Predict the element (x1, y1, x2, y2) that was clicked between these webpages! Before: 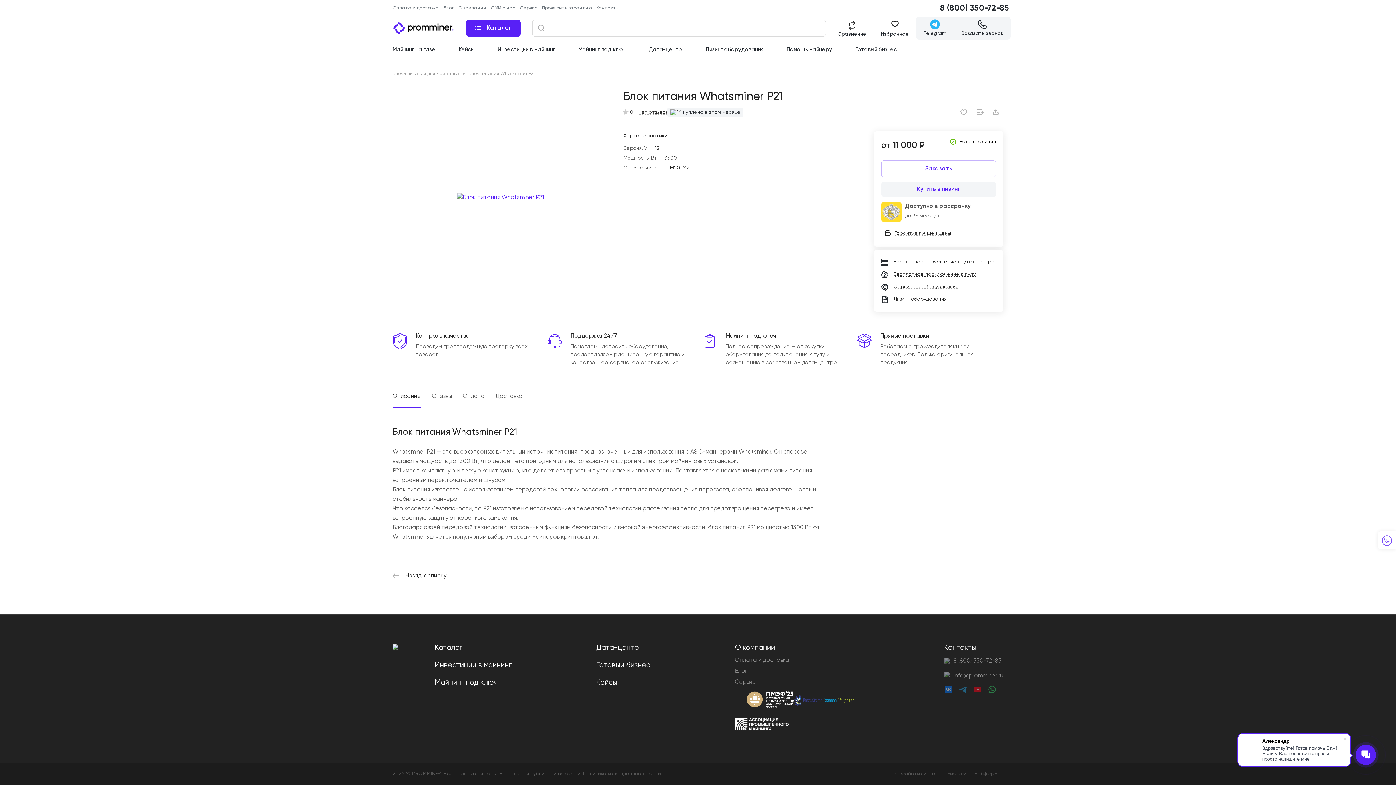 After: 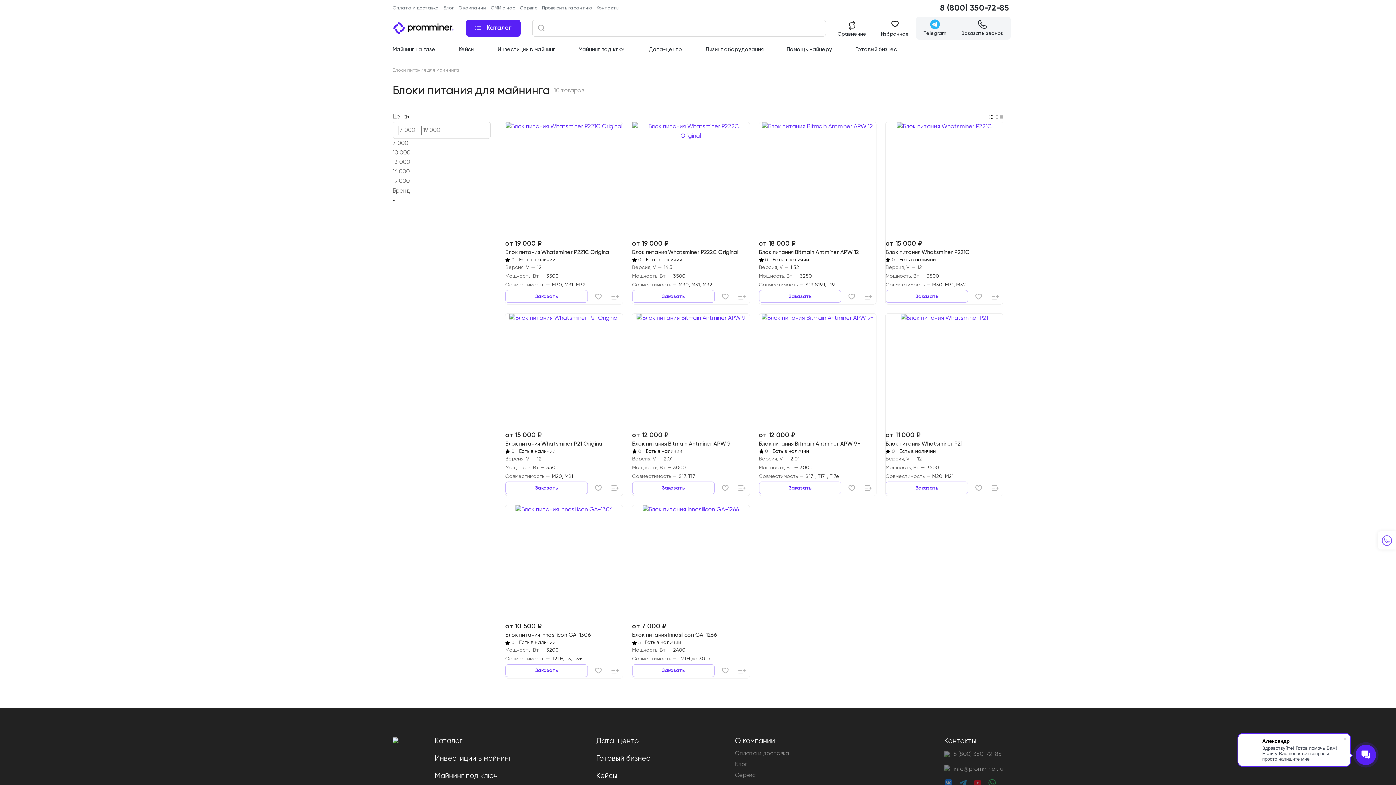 Action: label:  Назад к списку bbox: (392, 572, 446, 580)